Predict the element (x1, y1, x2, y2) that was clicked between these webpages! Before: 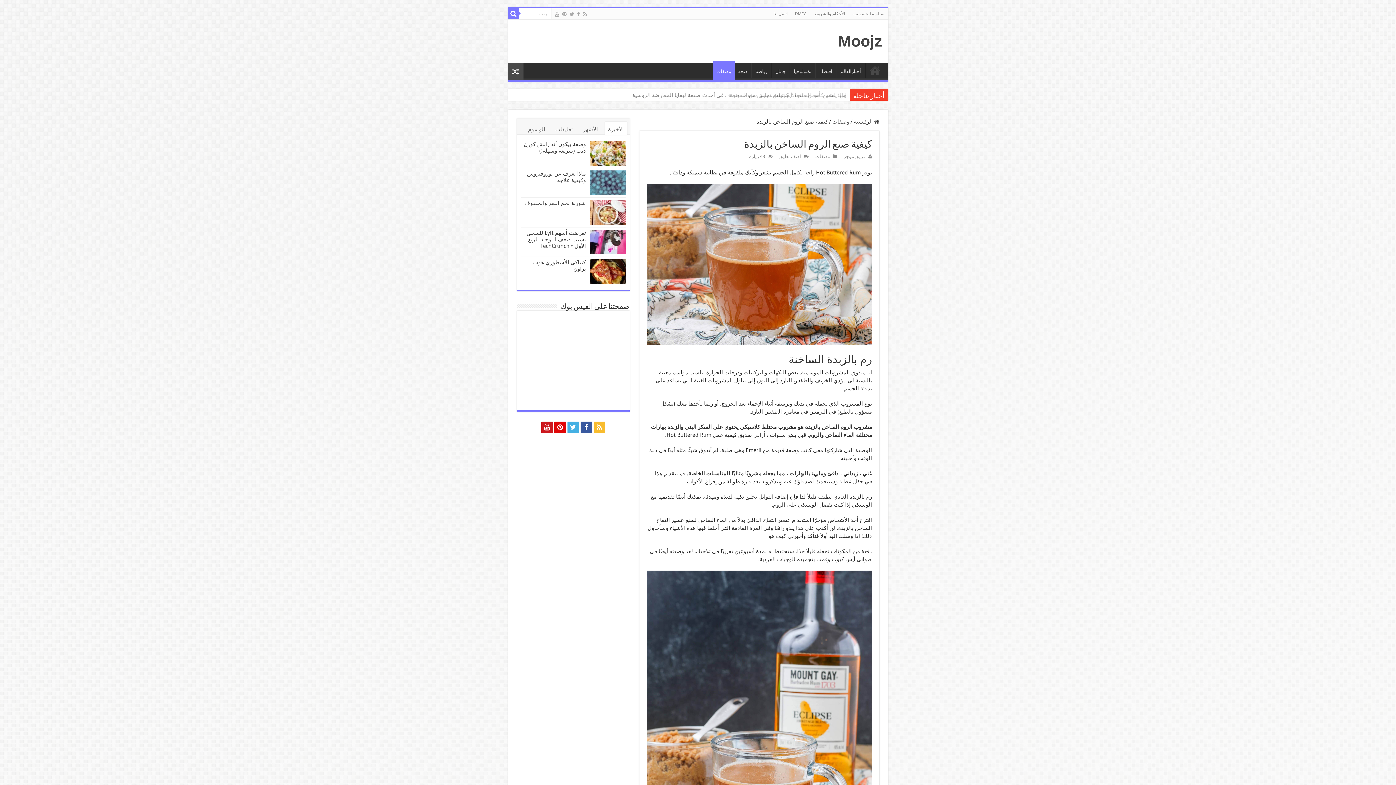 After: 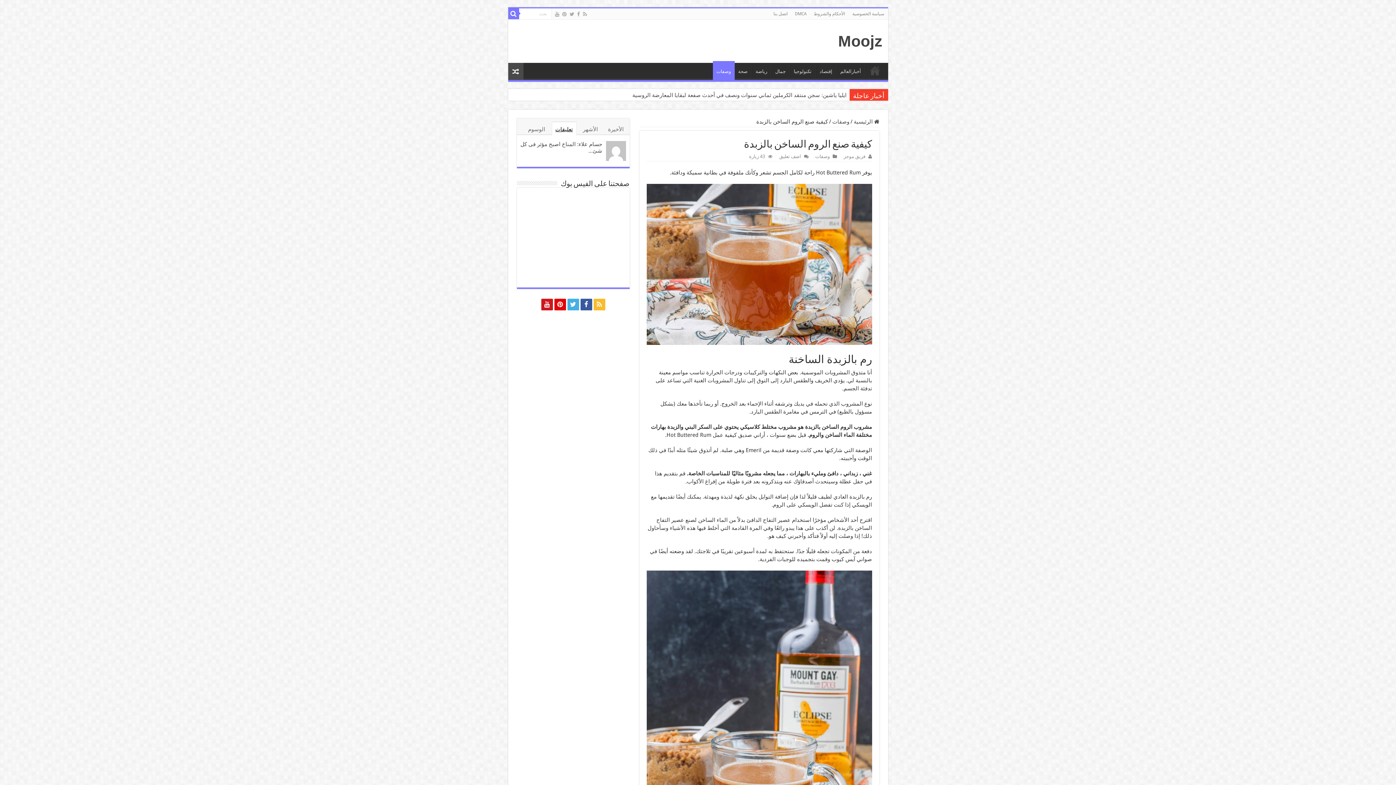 Action: label: تعليقات bbox: (552, 122, 576, 135)